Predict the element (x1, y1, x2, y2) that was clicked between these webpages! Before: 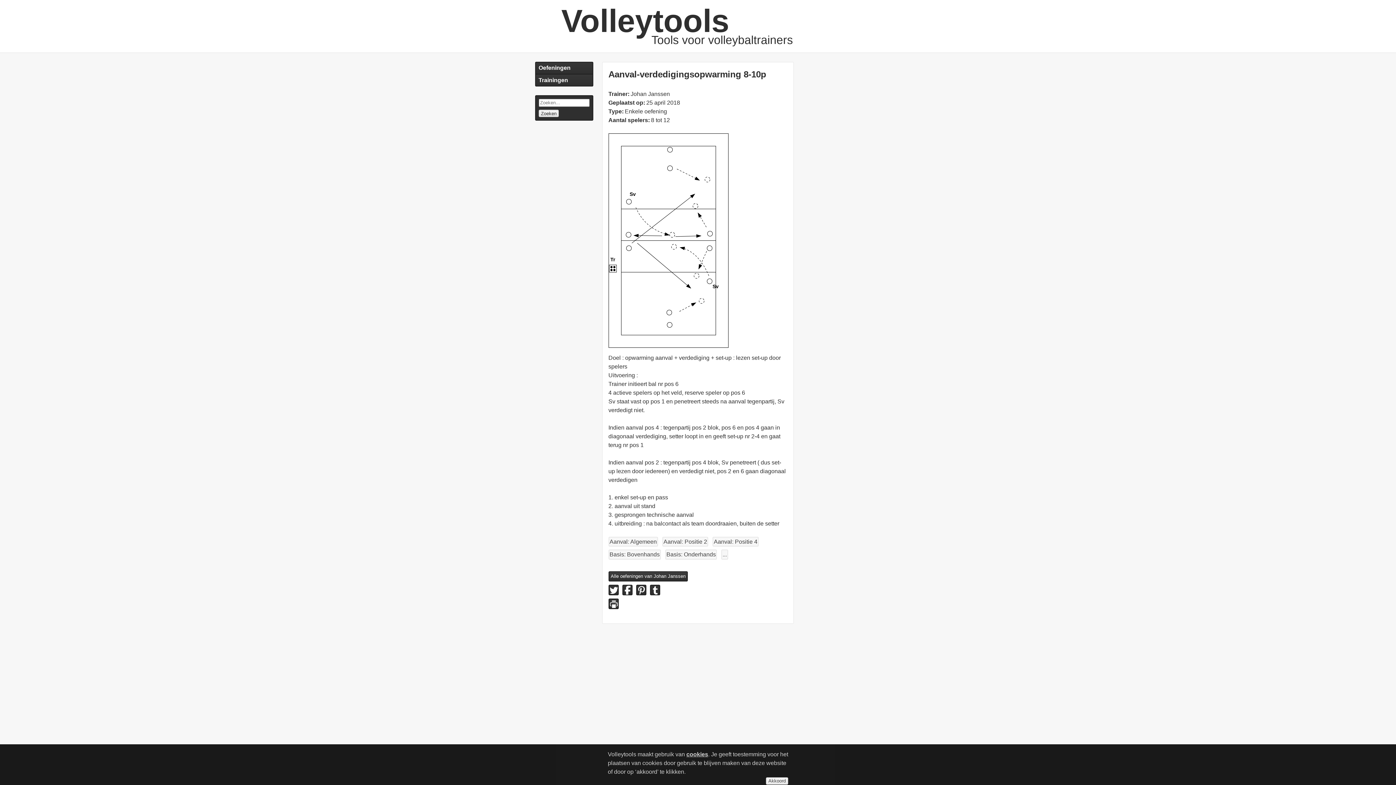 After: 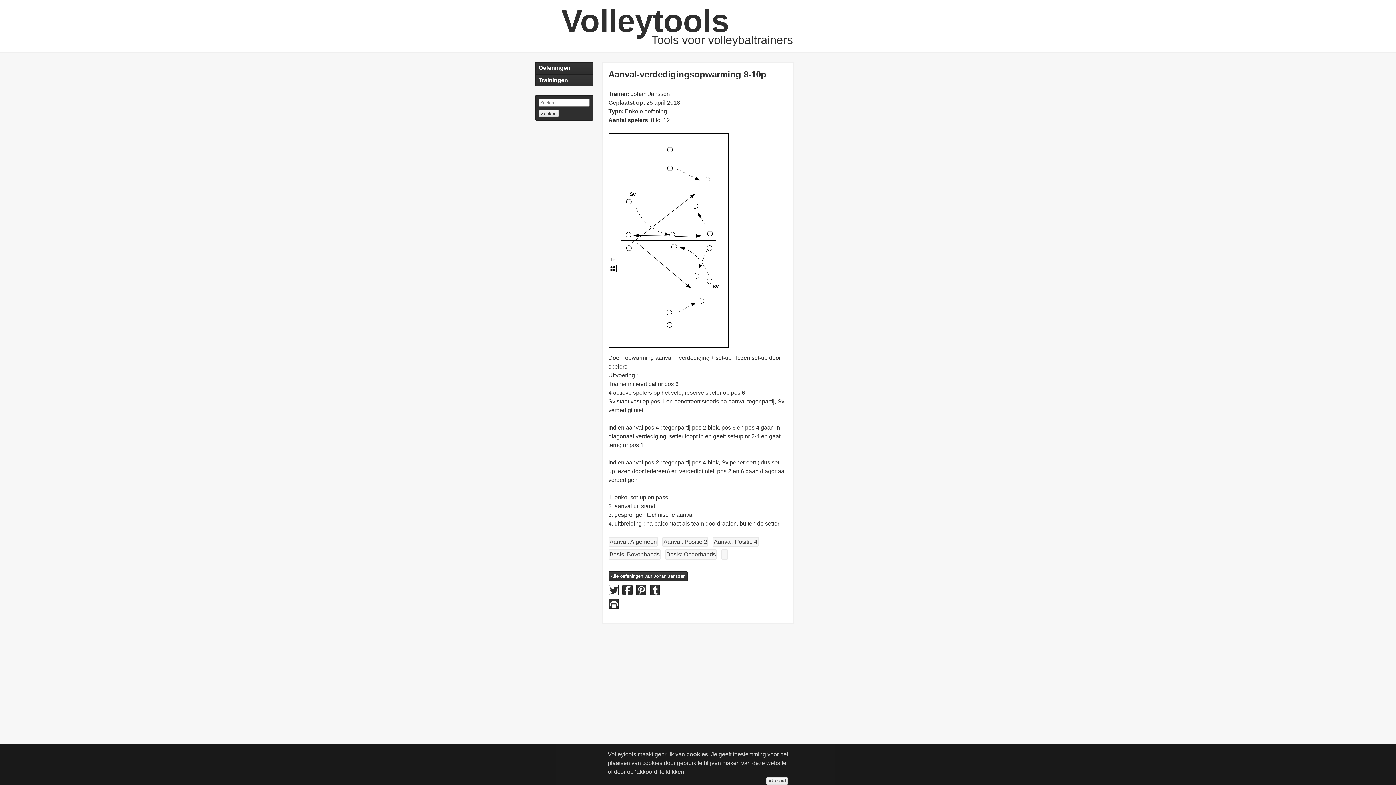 Action: bbox: (608, 585, 618, 595)